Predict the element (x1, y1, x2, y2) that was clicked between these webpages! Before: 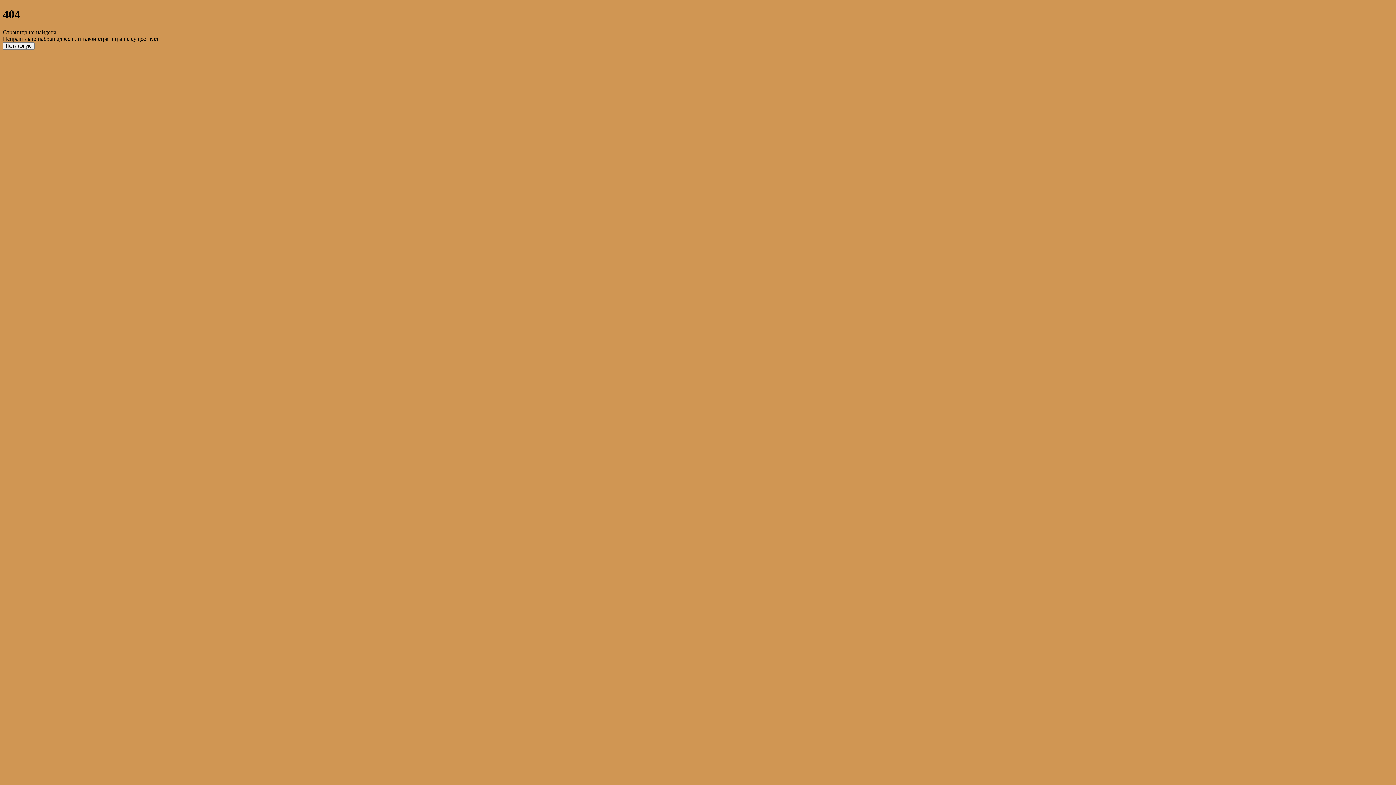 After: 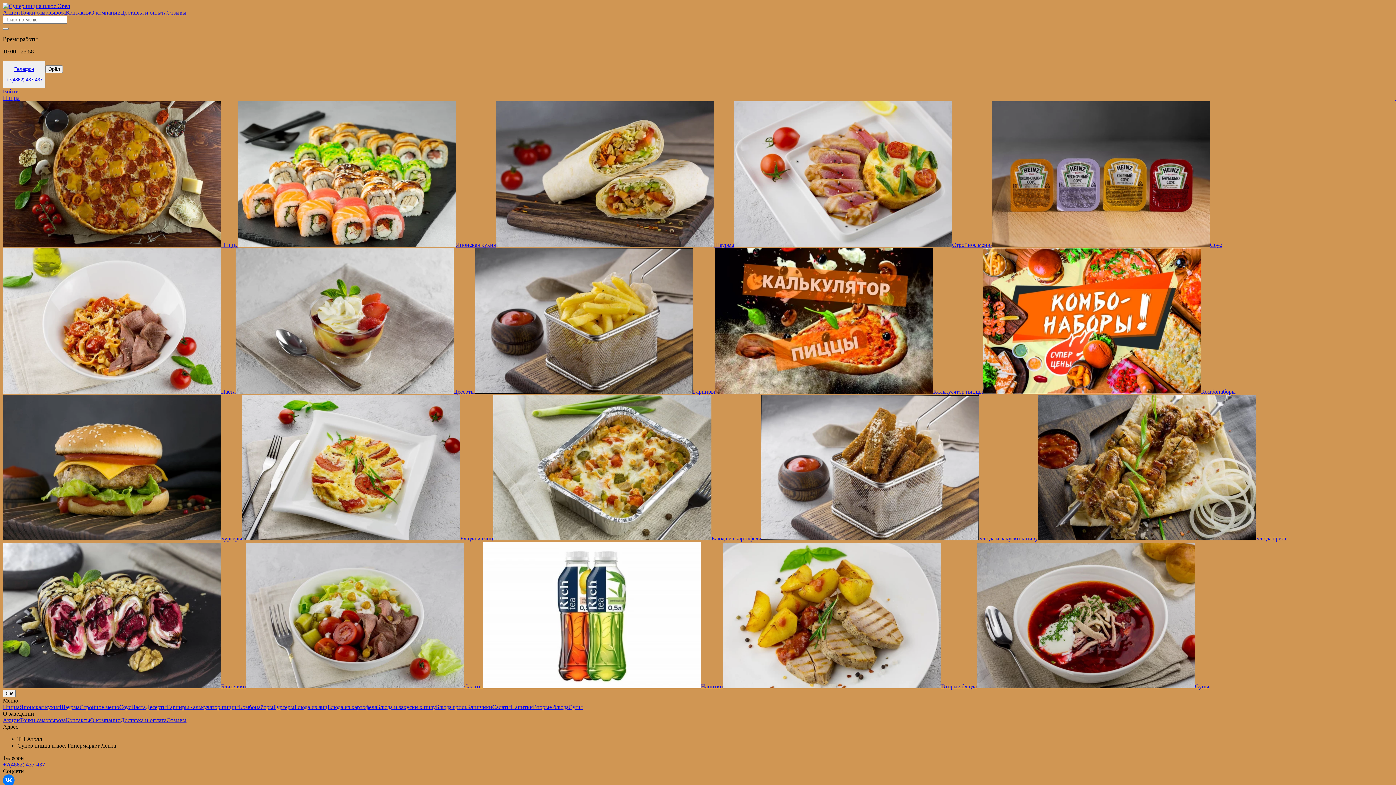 Action: label: На главную bbox: (2, 42, 34, 49)